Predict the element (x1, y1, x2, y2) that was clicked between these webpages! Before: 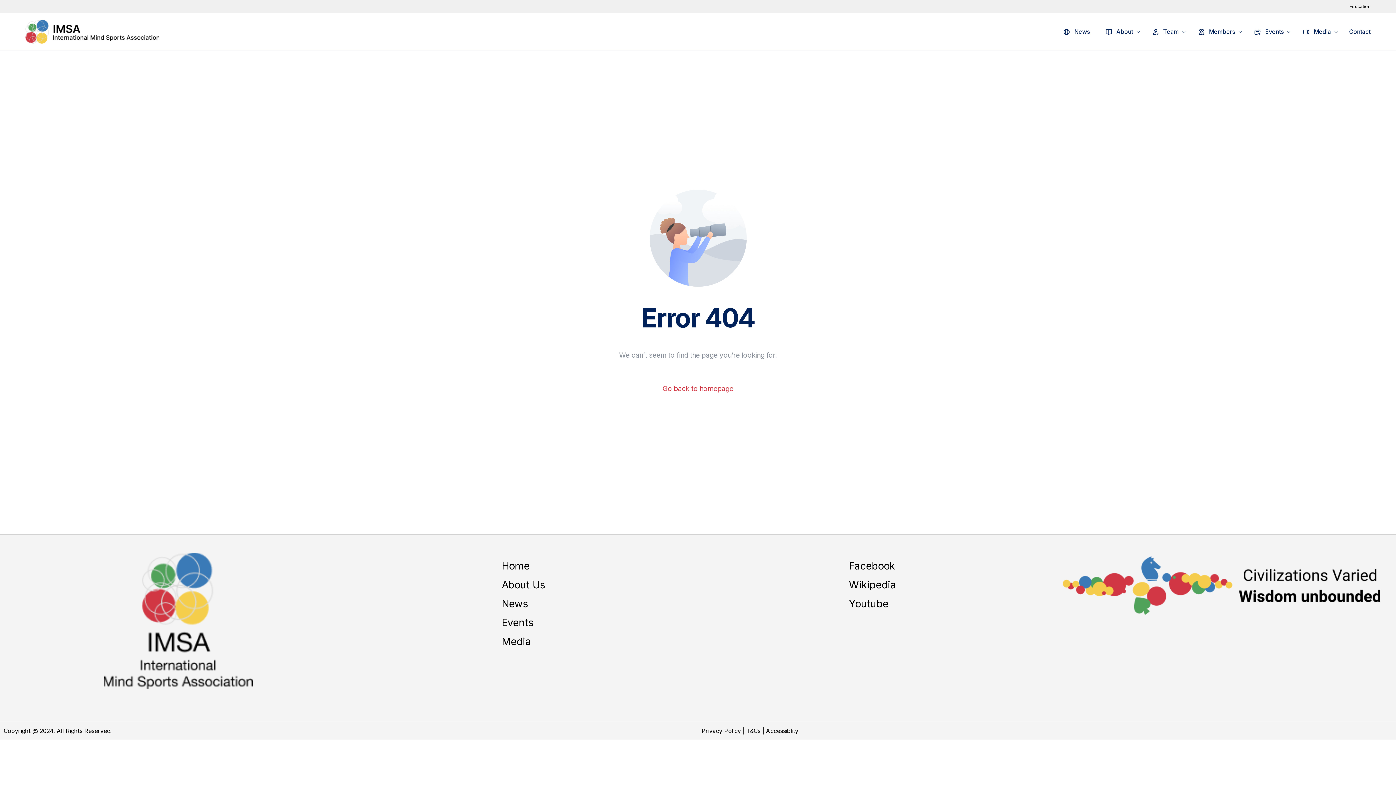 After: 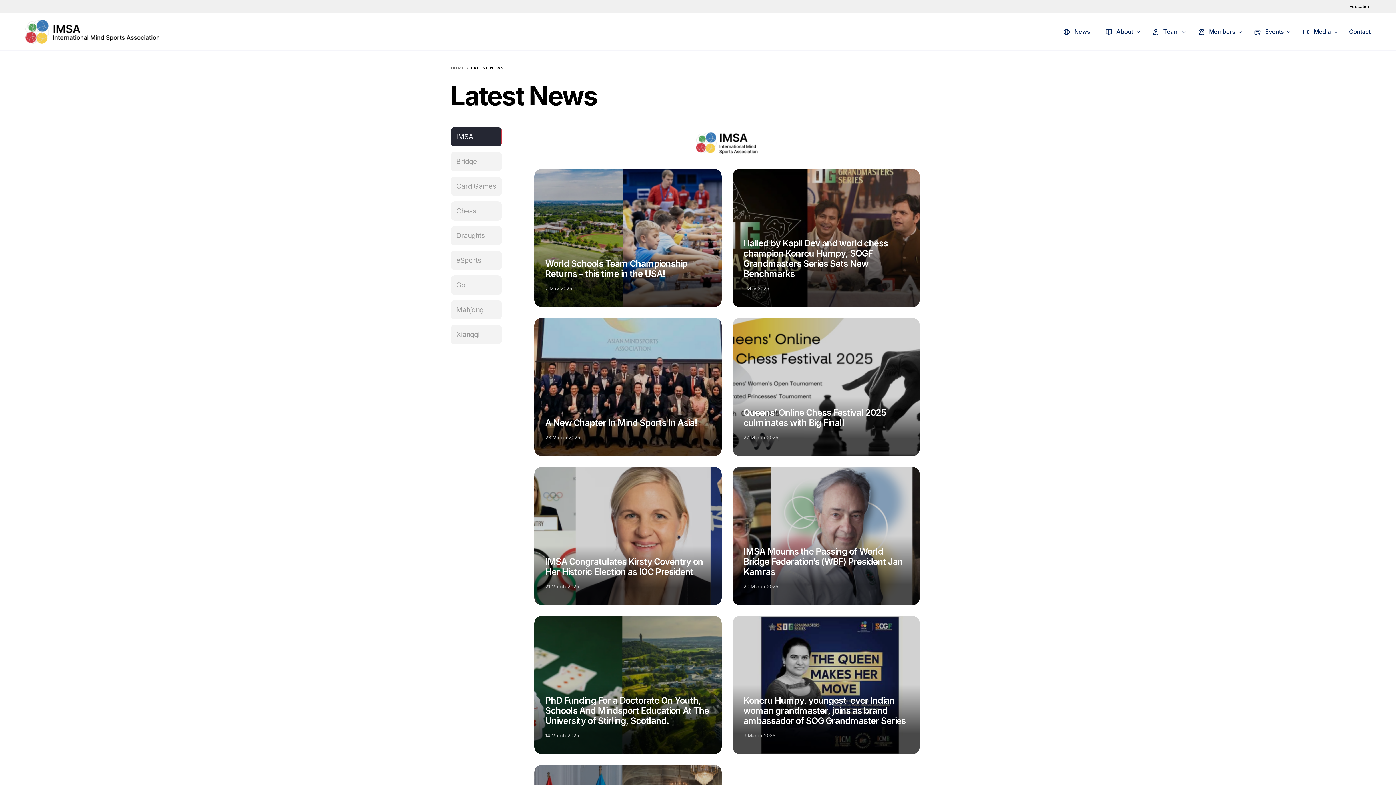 Action: bbox: (1055, 13, 1097, 50) label:  News